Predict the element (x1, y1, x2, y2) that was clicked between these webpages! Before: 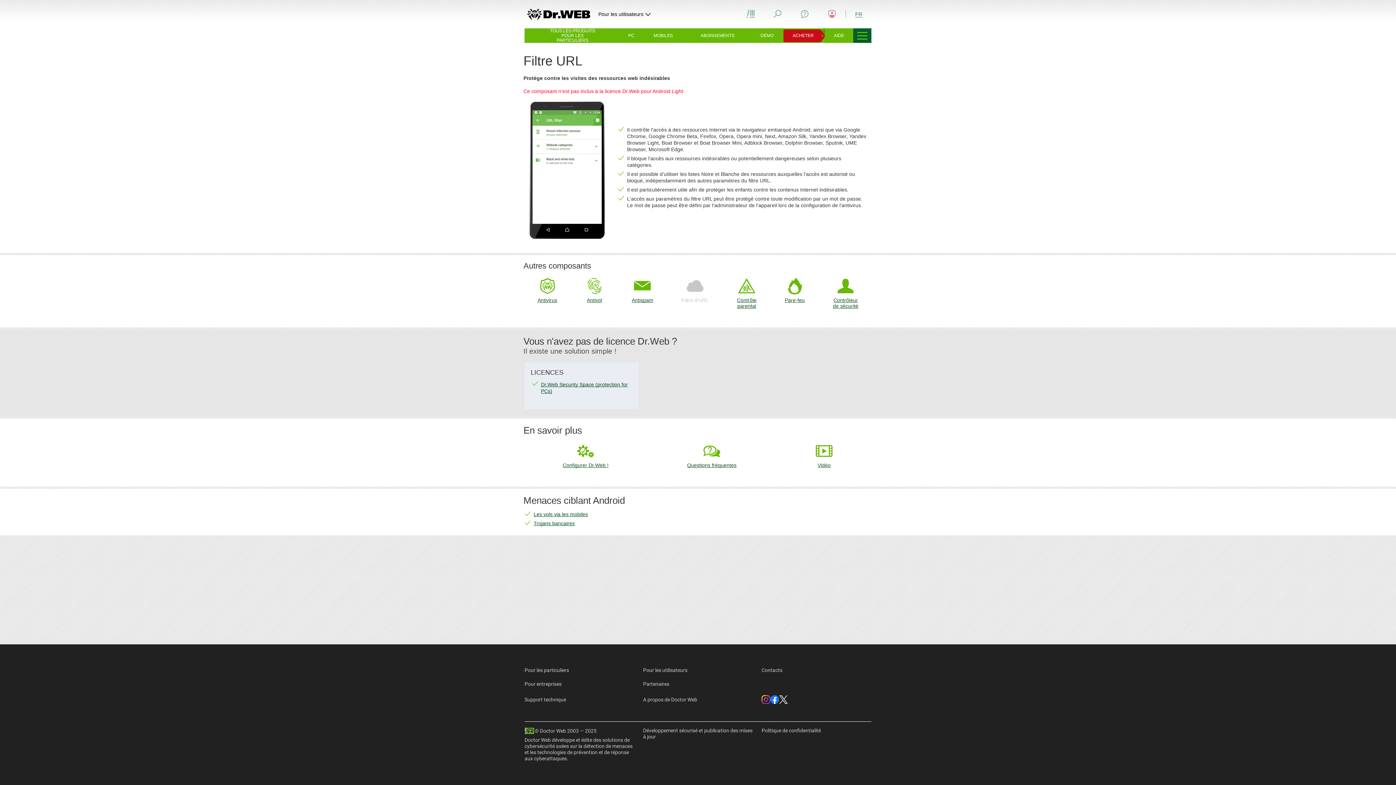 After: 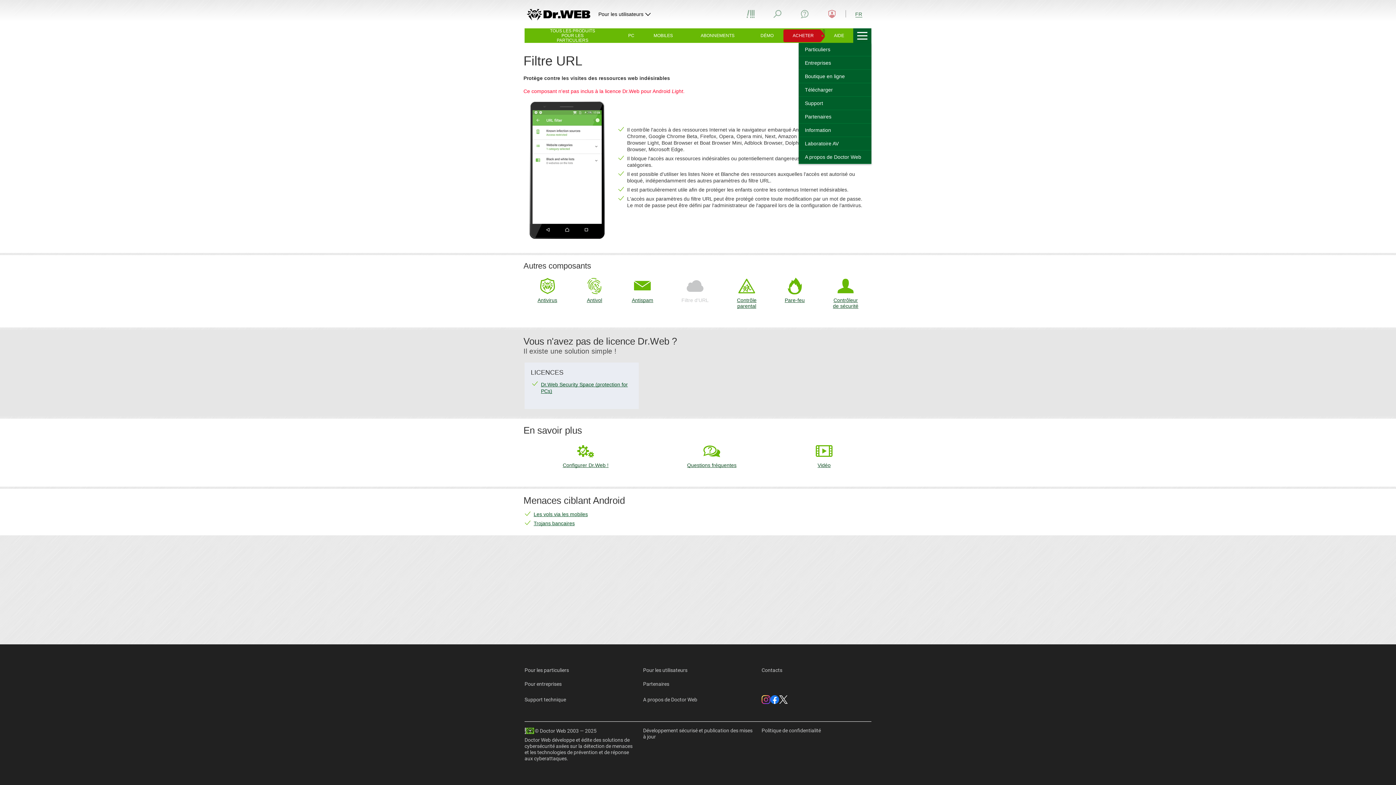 Action: bbox: (853, 28, 871, 42)